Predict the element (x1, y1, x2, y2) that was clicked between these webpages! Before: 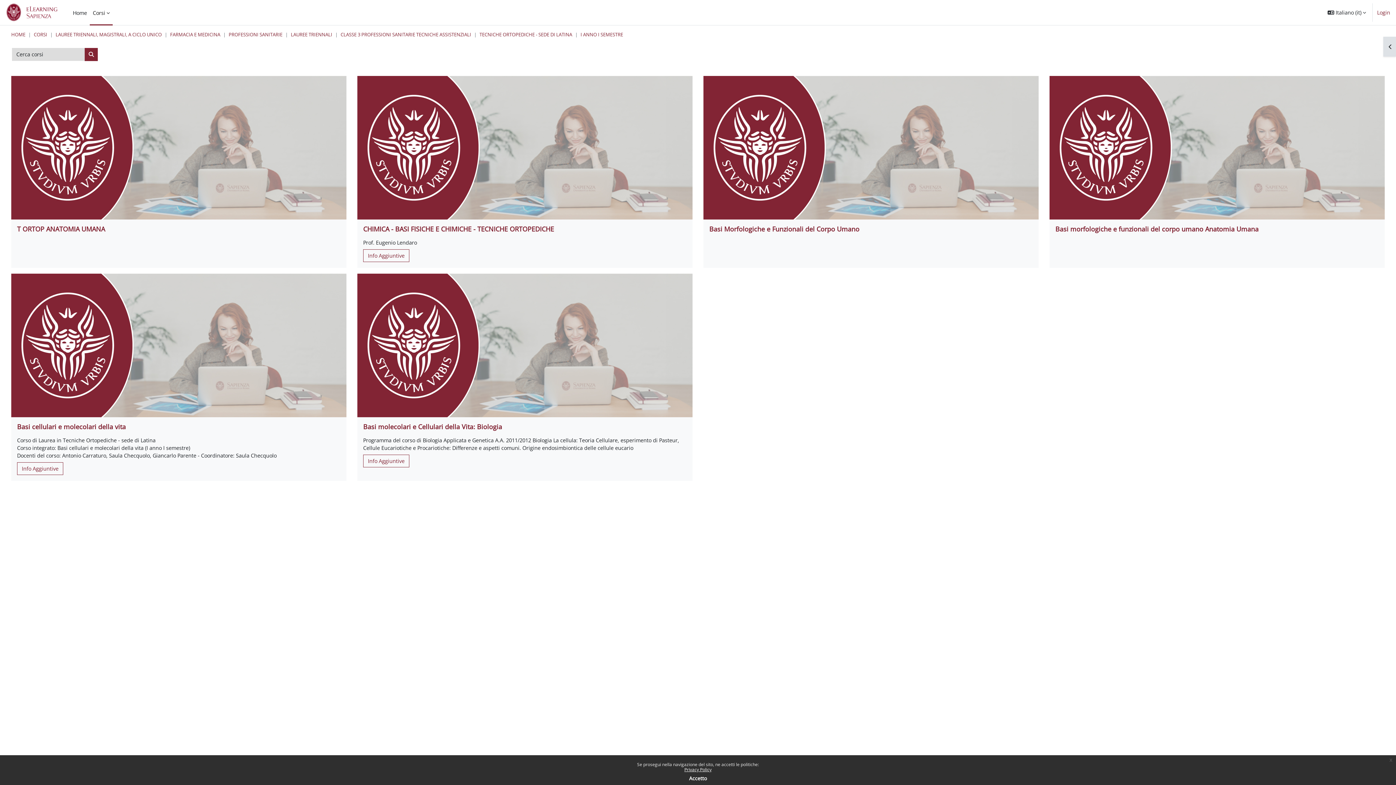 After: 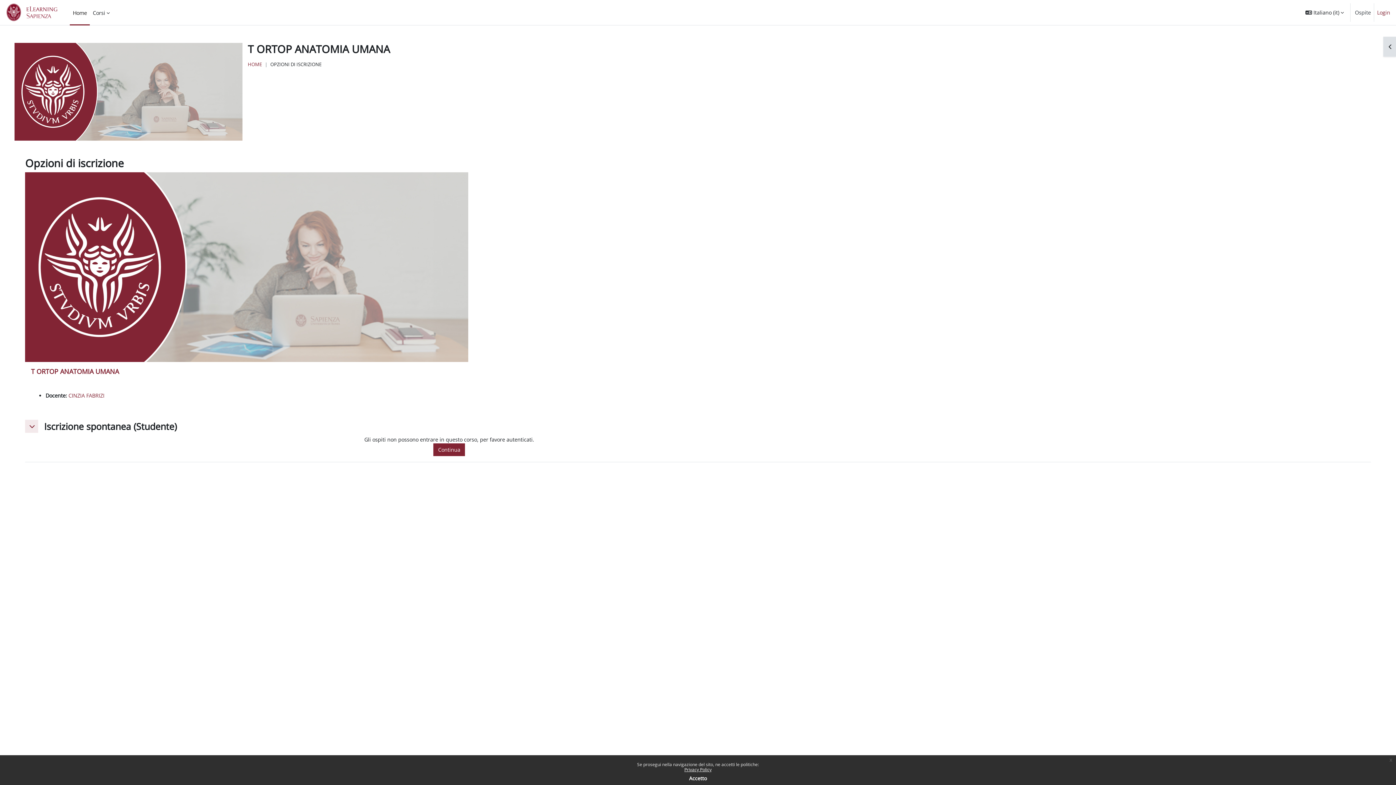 Action: bbox: (17, 224, 105, 233) label: T ORTOP ANATOMIA UMANA